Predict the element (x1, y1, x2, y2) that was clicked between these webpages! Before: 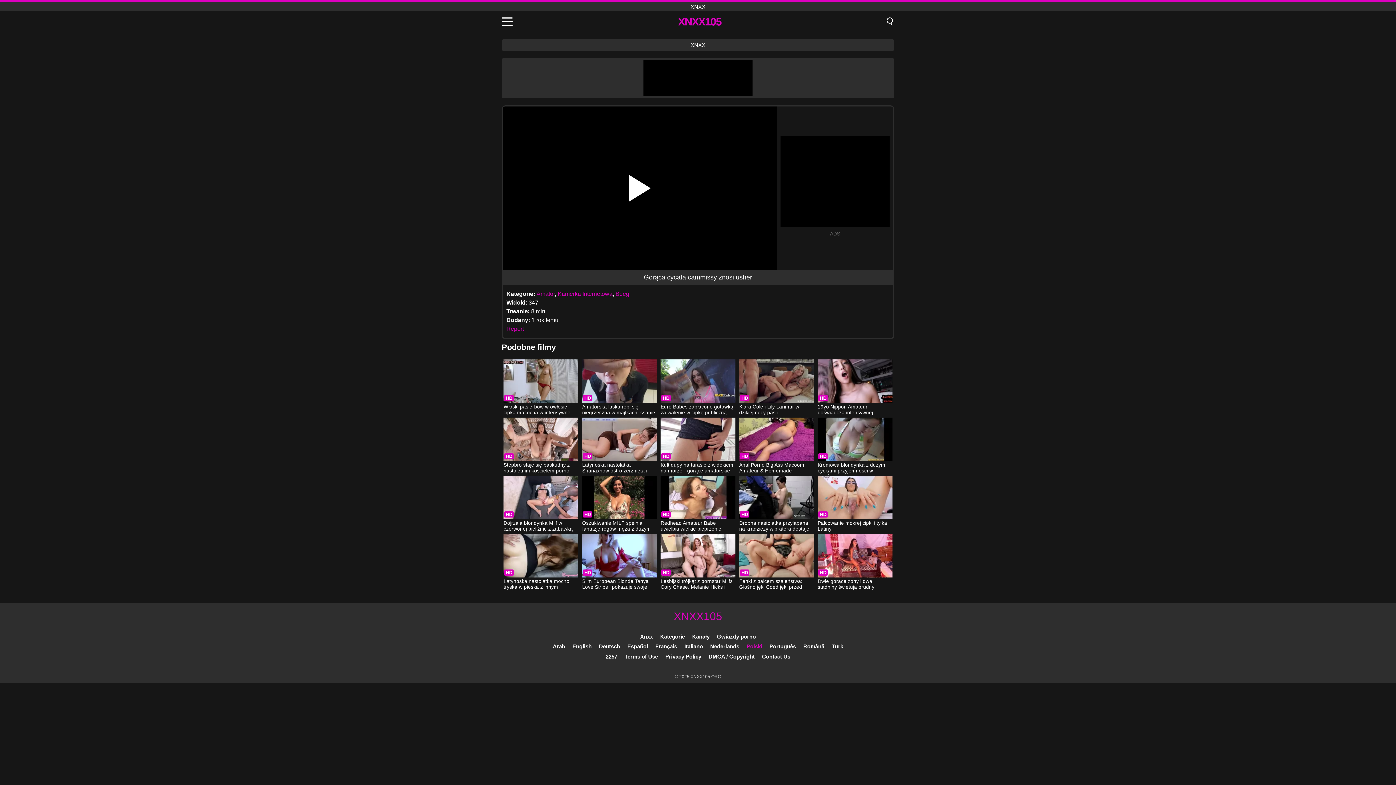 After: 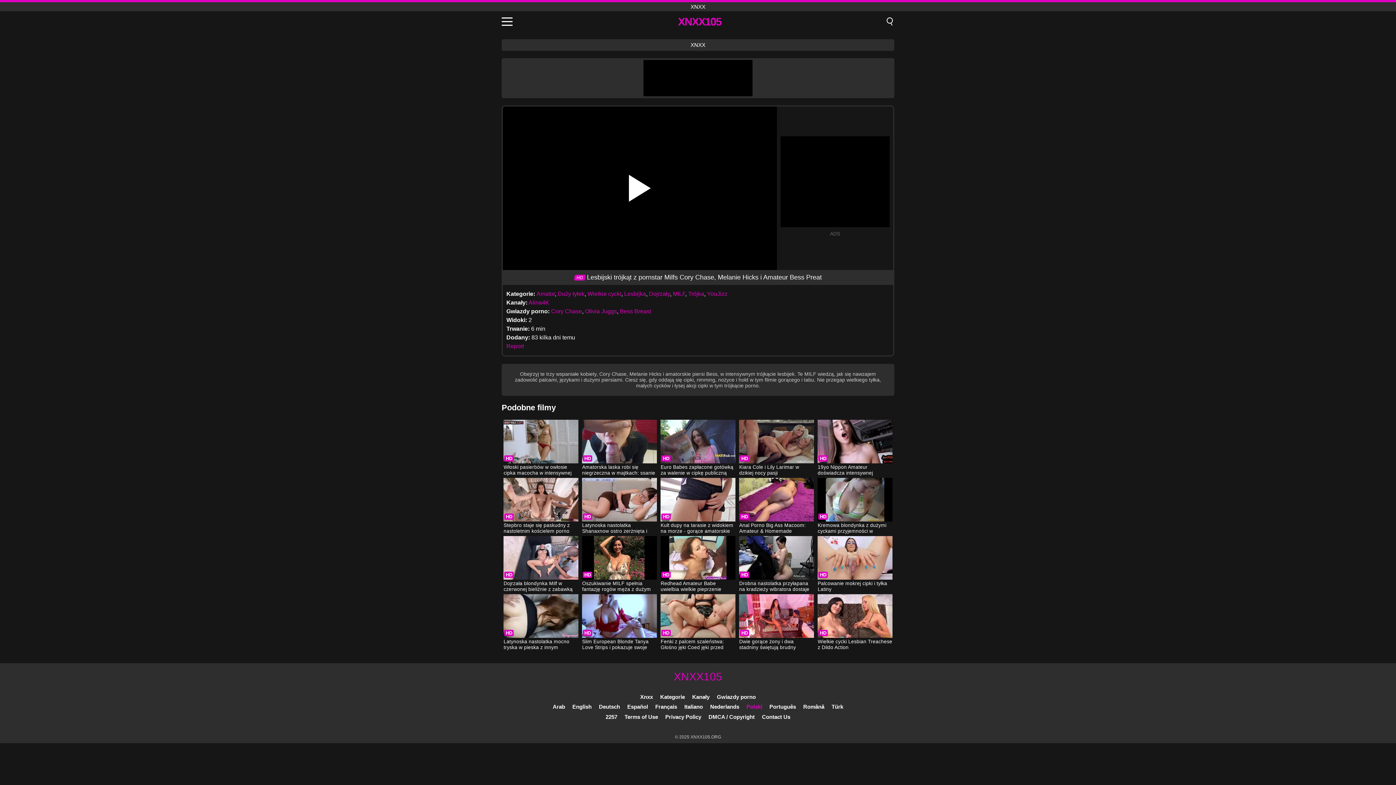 Action: label: Lesbijski trójkąt z pornstar Milfs Cory Chase, Melanie Hicks i Amateur Bess Preat bbox: (660, 534, 735, 591)